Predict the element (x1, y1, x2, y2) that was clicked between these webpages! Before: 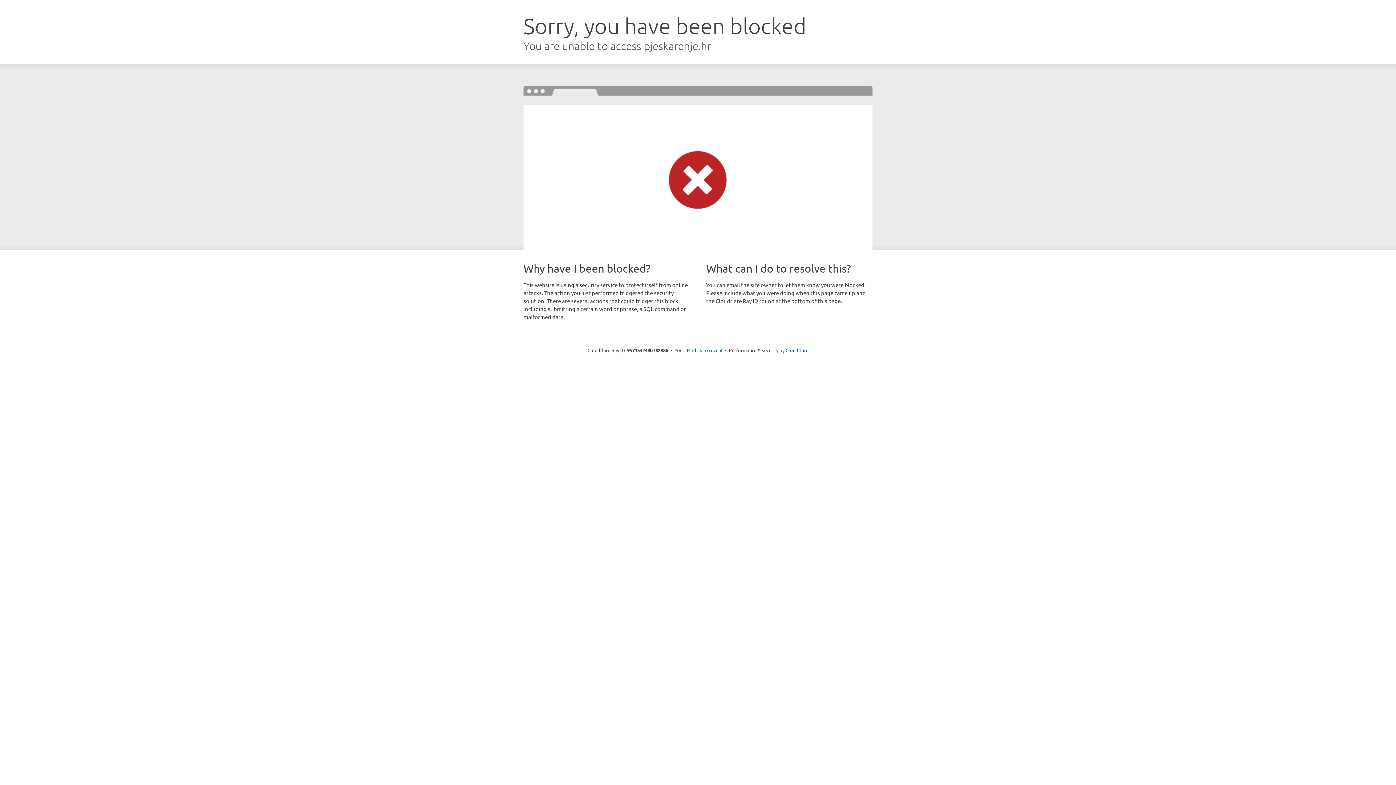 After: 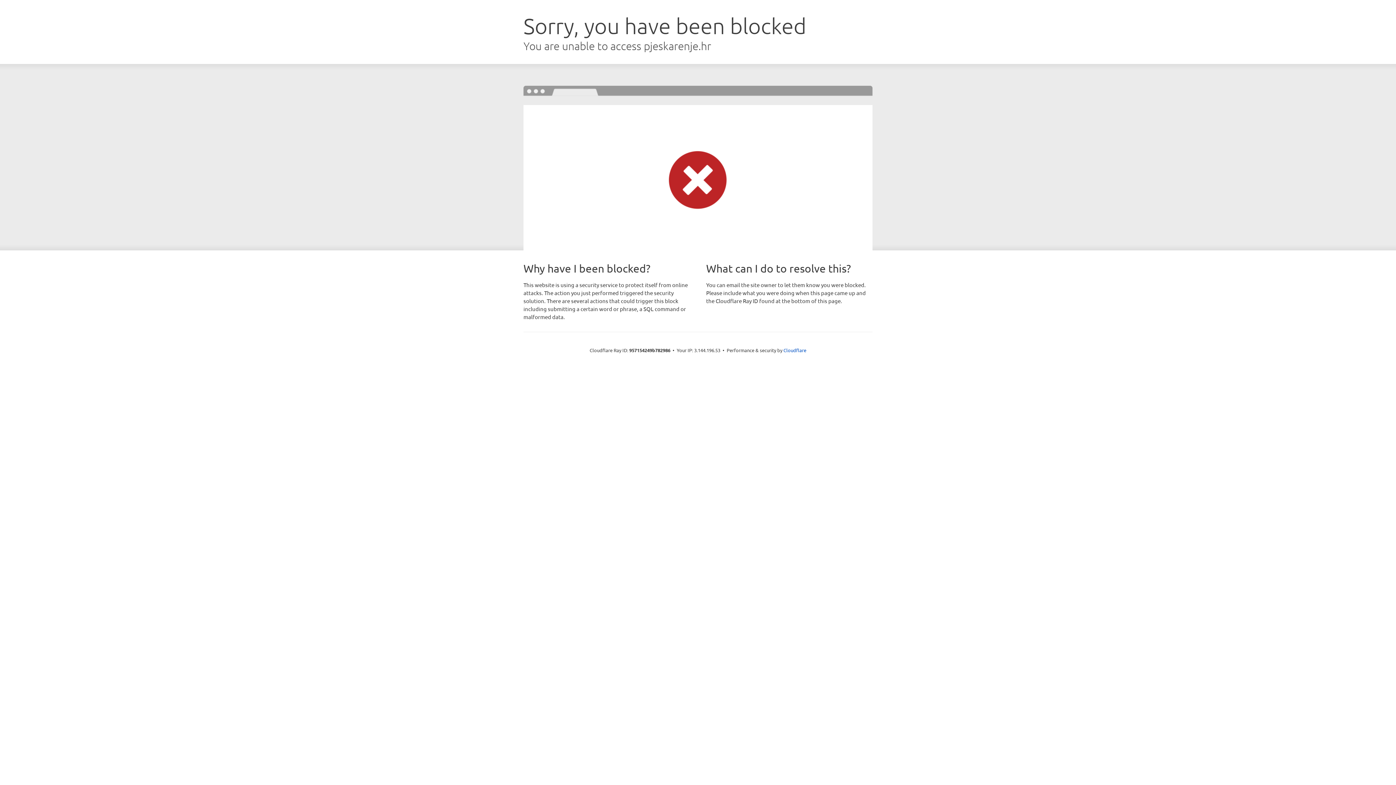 Action: bbox: (692, 346, 722, 353) label: Click to reveal